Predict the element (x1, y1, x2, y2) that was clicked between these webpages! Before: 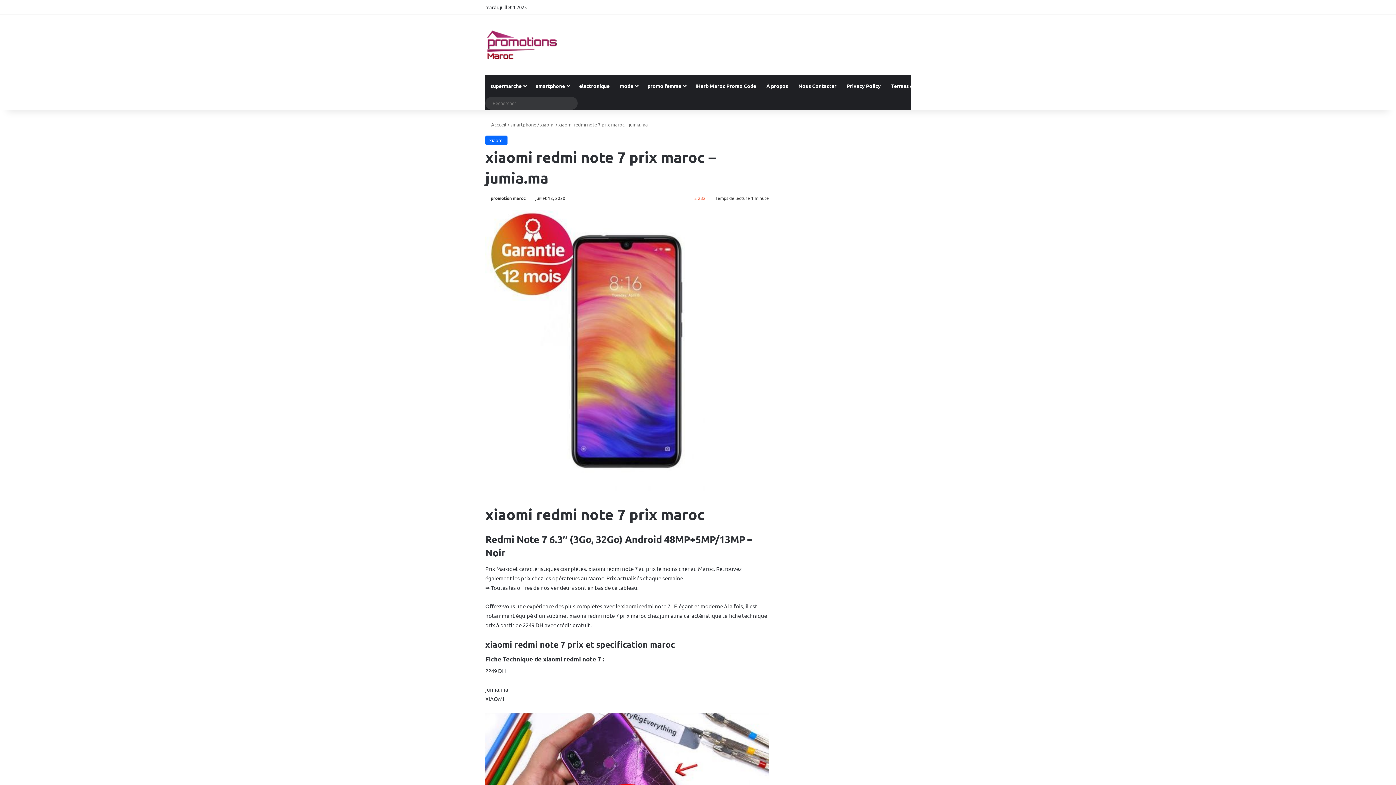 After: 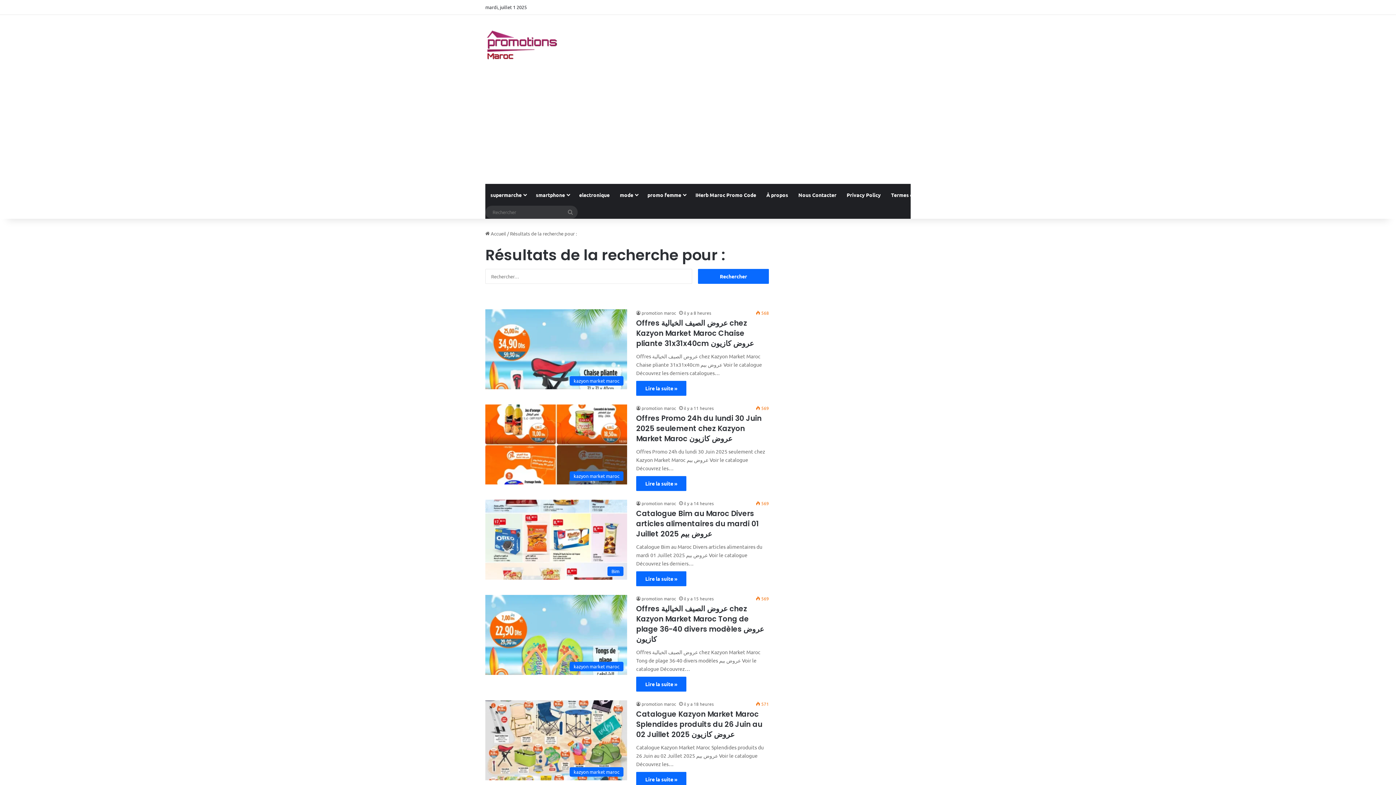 Action: label: Rechercher bbox: (563, 96, 577, 109)